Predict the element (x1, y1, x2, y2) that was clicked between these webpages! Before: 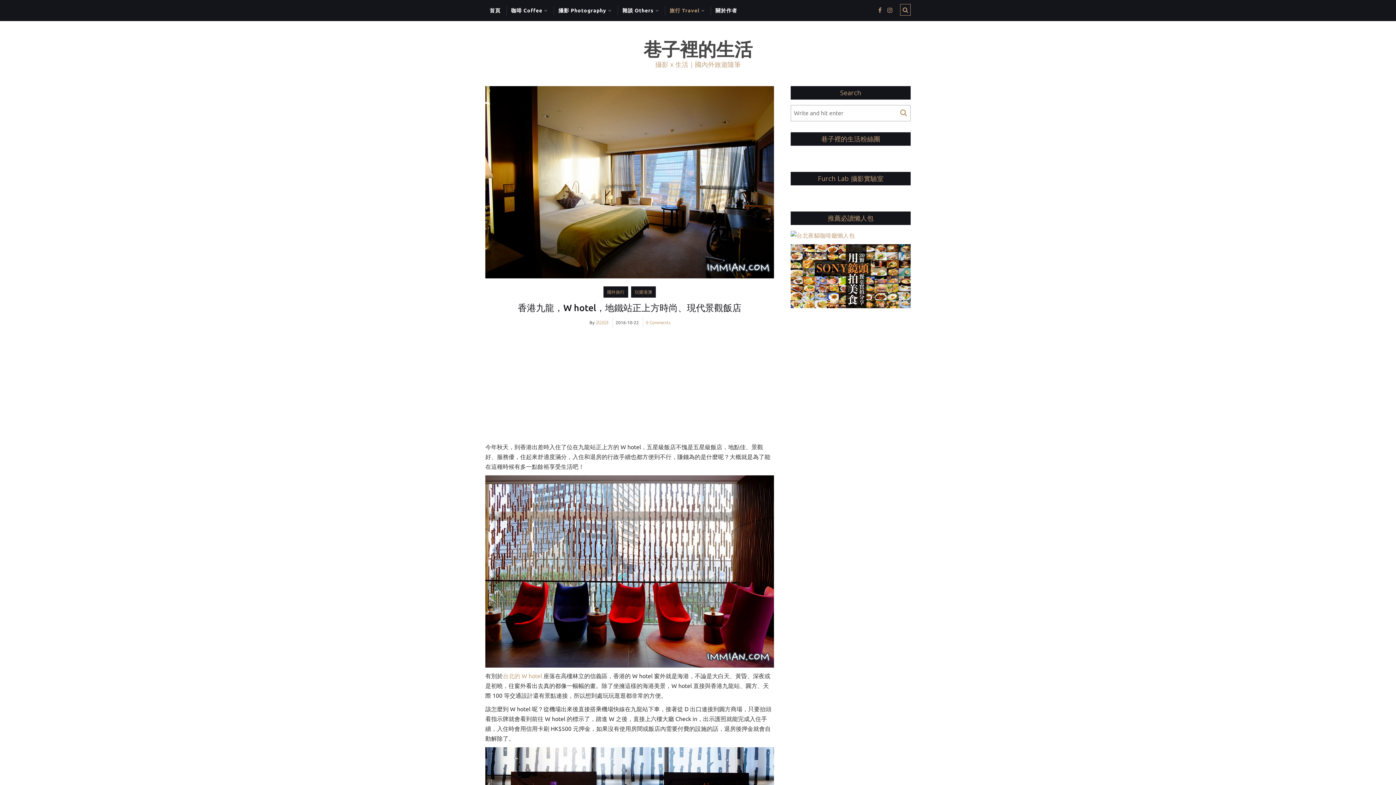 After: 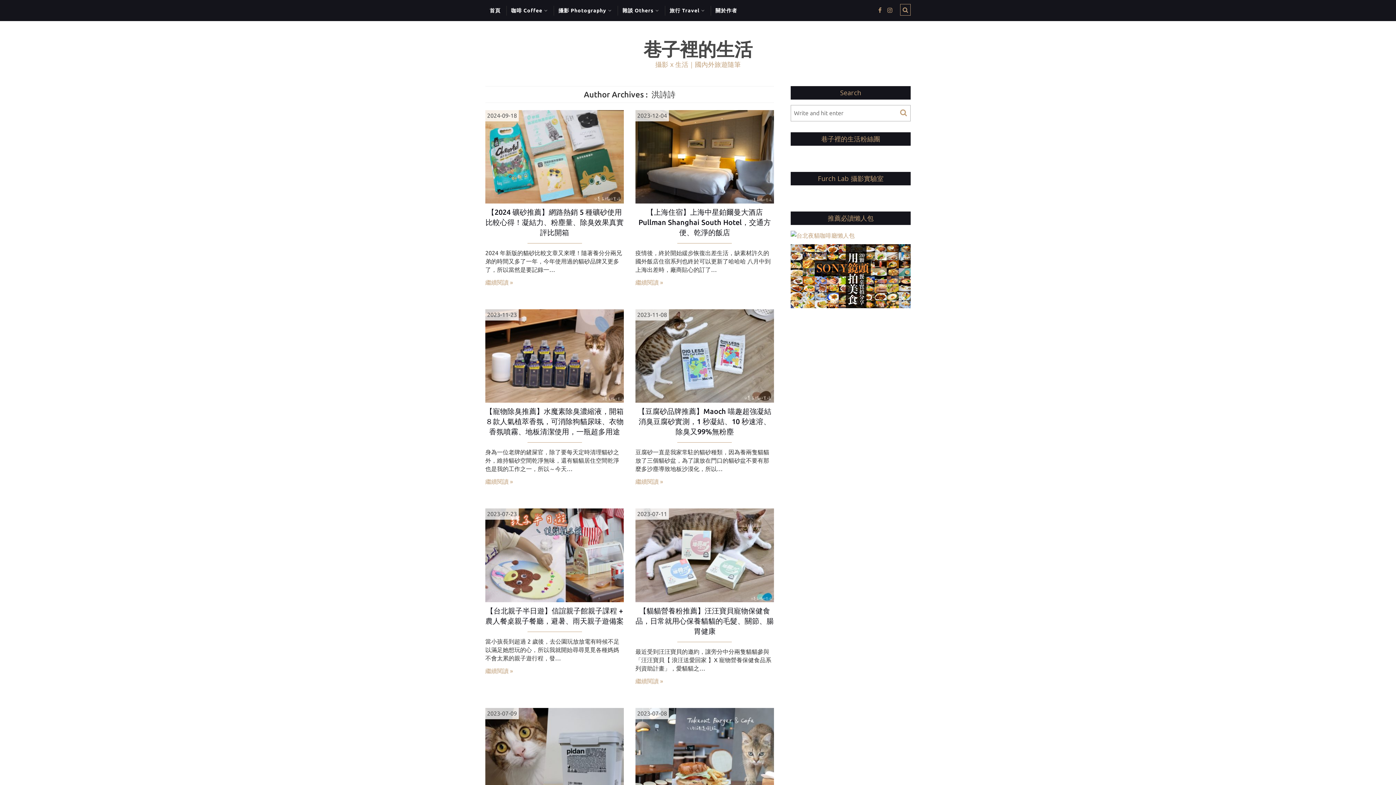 Action: label: 洪詩詩 bbox: (595, 320, 608, 325)